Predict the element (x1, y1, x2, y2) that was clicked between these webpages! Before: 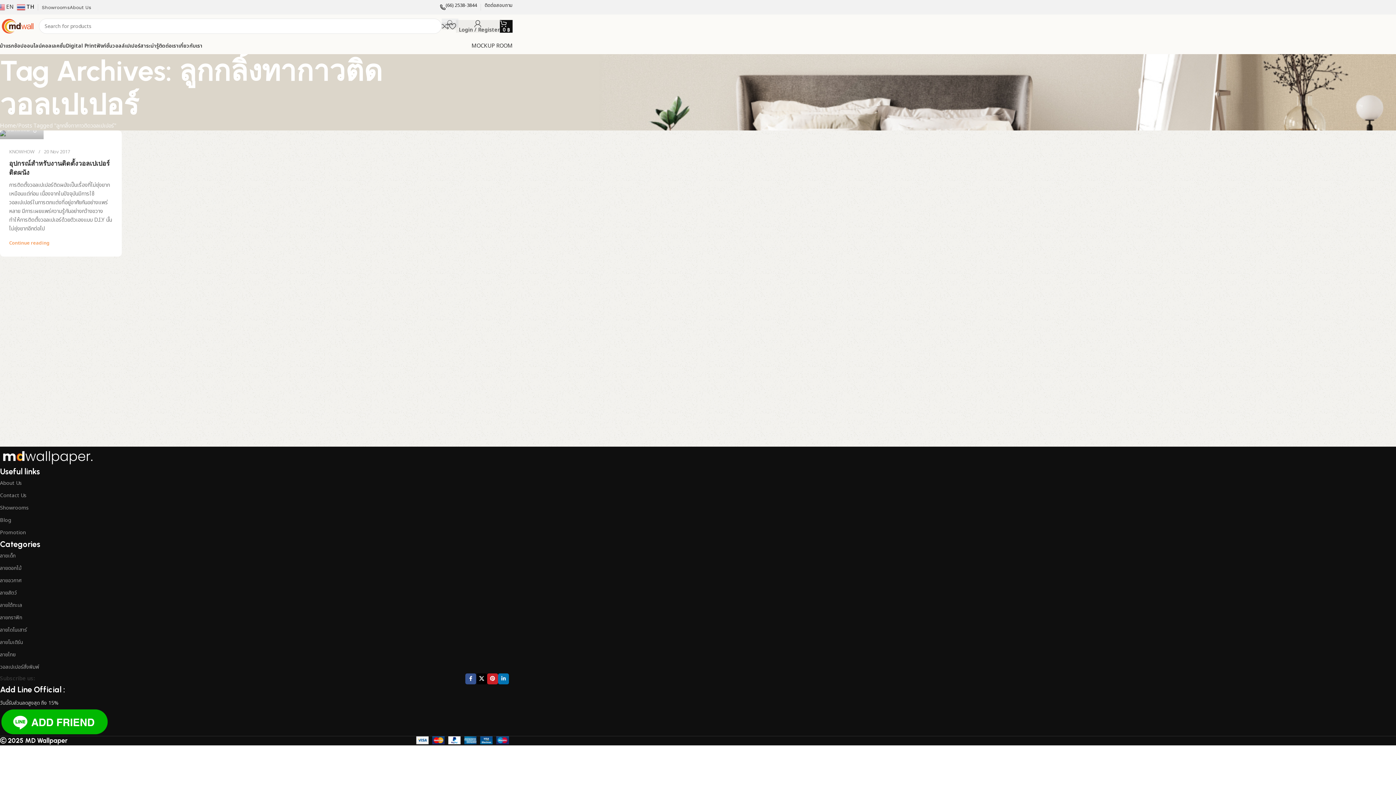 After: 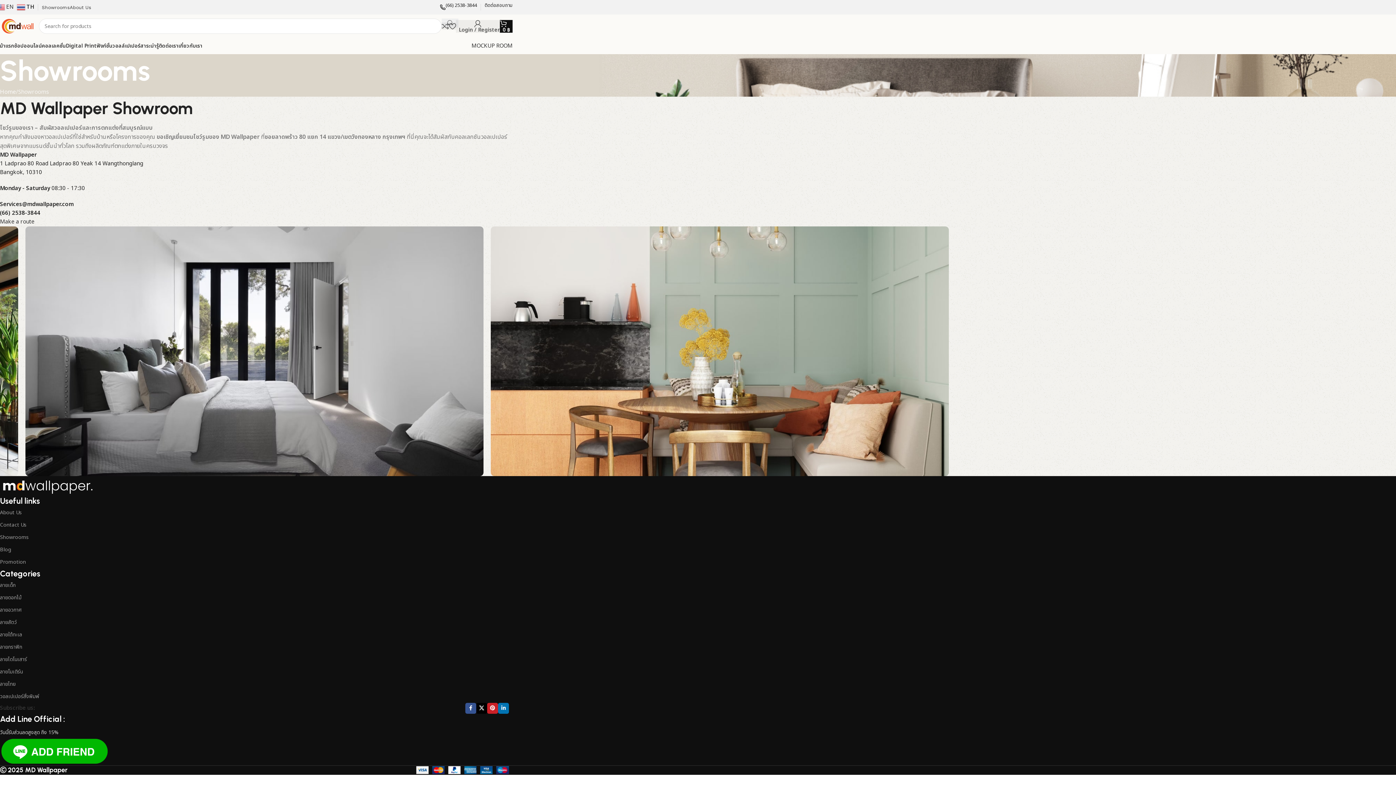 Action: bbox: (0, 502, 509, 514) label: Showrooms